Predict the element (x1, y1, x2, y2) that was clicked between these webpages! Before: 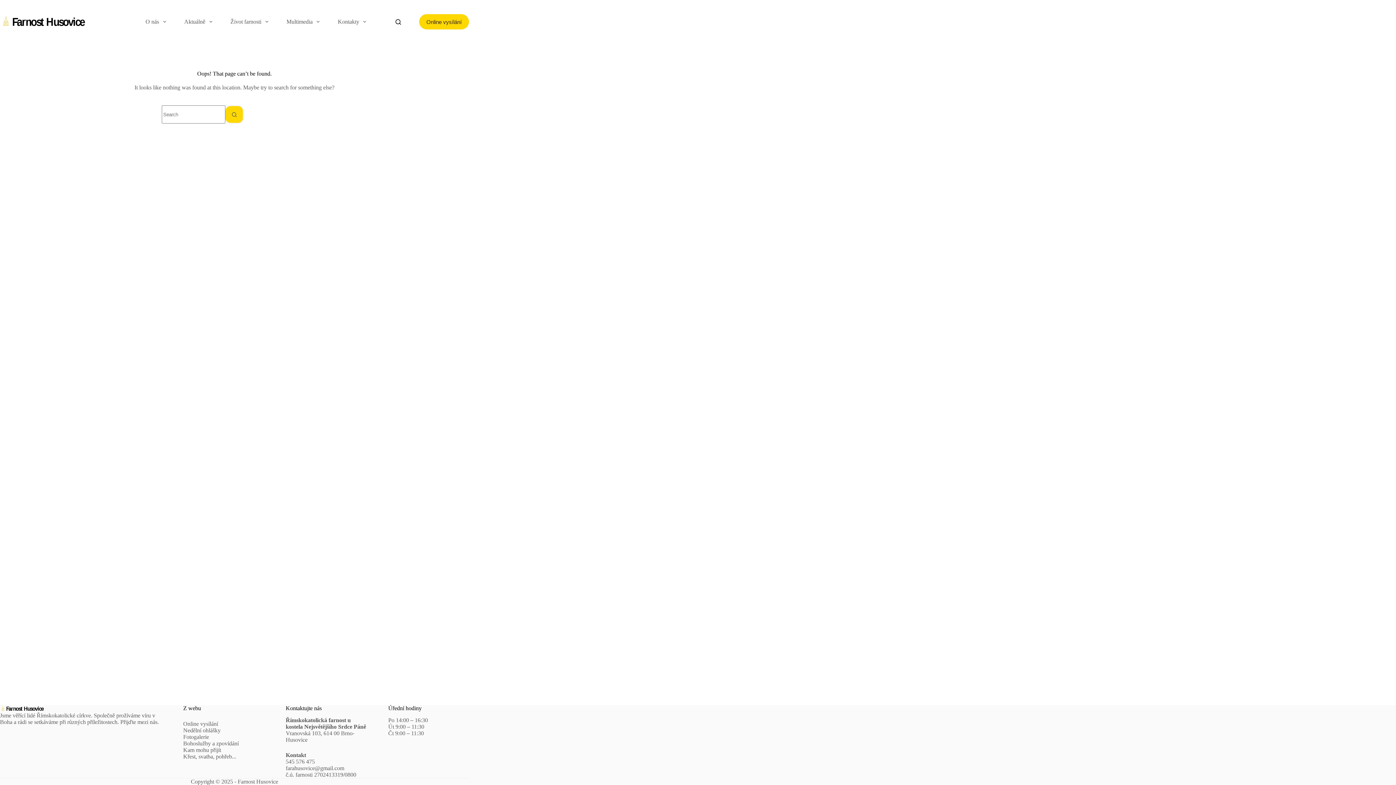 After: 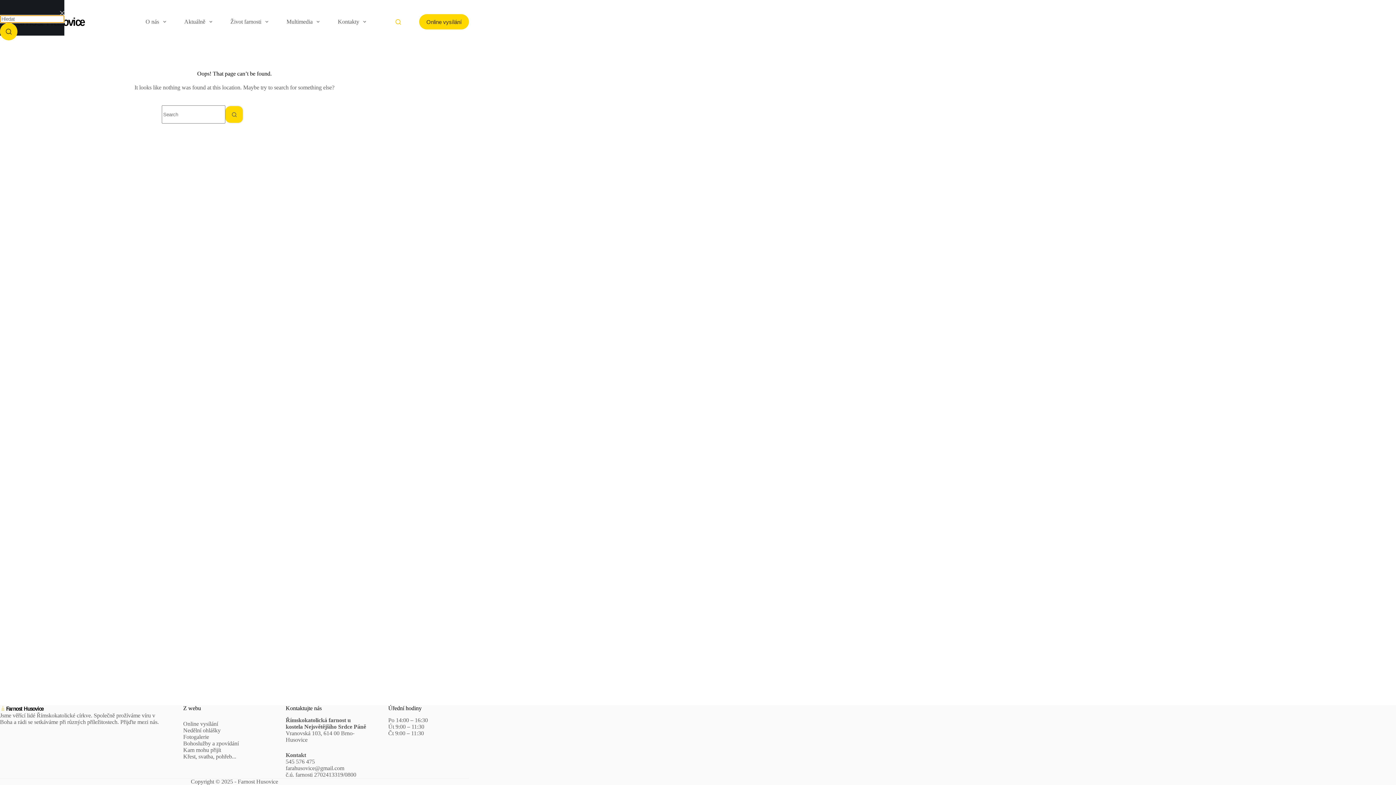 Action: label: Search bbox: (395, 19, 401, 24)